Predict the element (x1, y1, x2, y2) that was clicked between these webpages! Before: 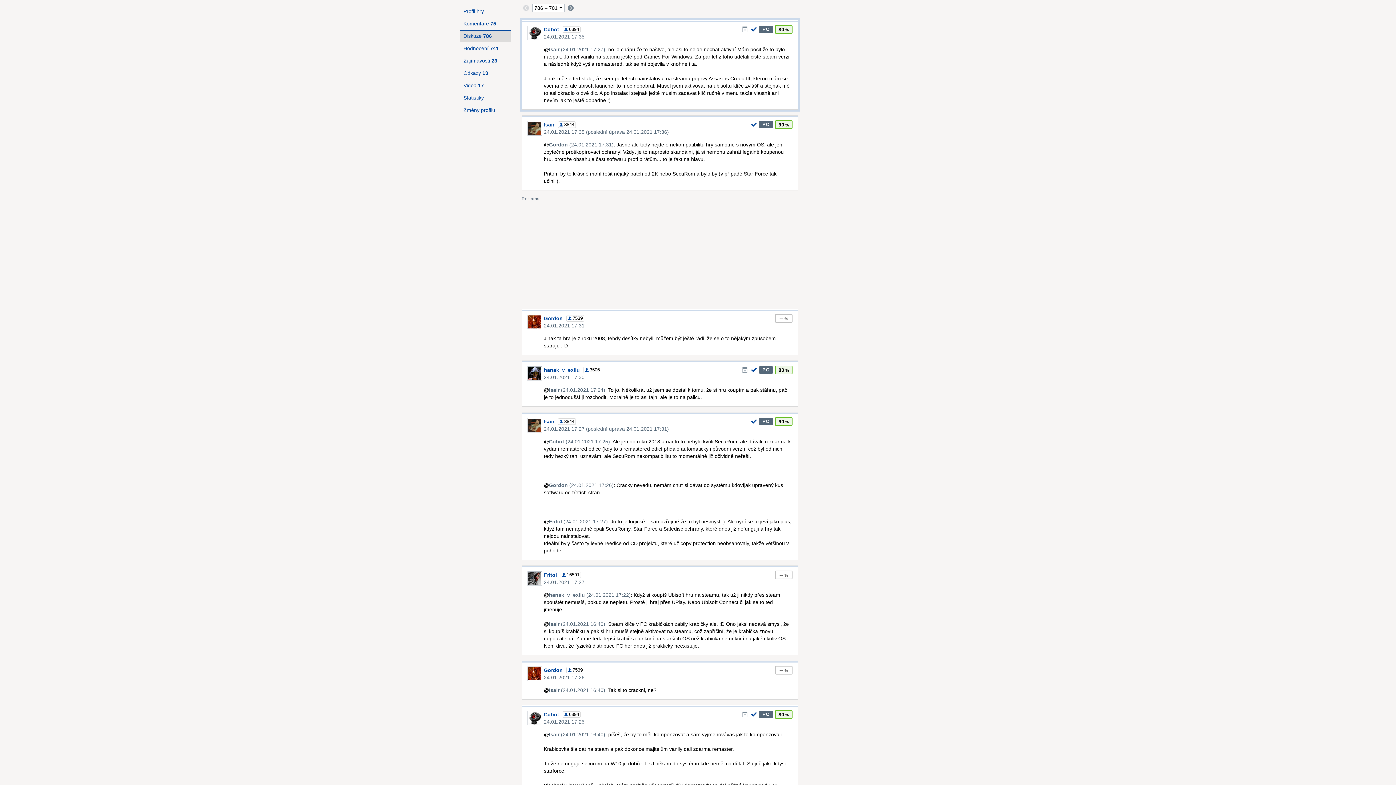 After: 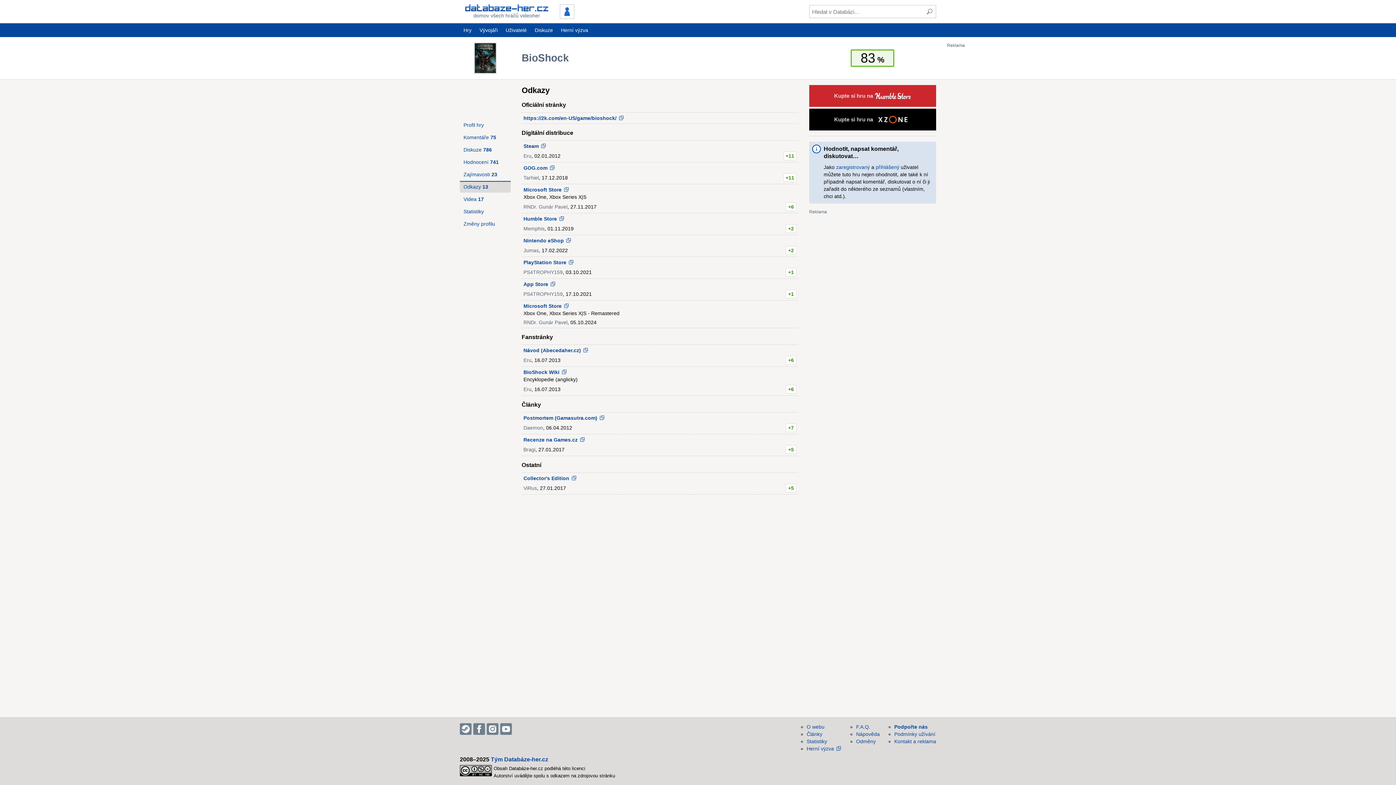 Action: bbox: (460, 67, 510, 78) label: Odkazy 13